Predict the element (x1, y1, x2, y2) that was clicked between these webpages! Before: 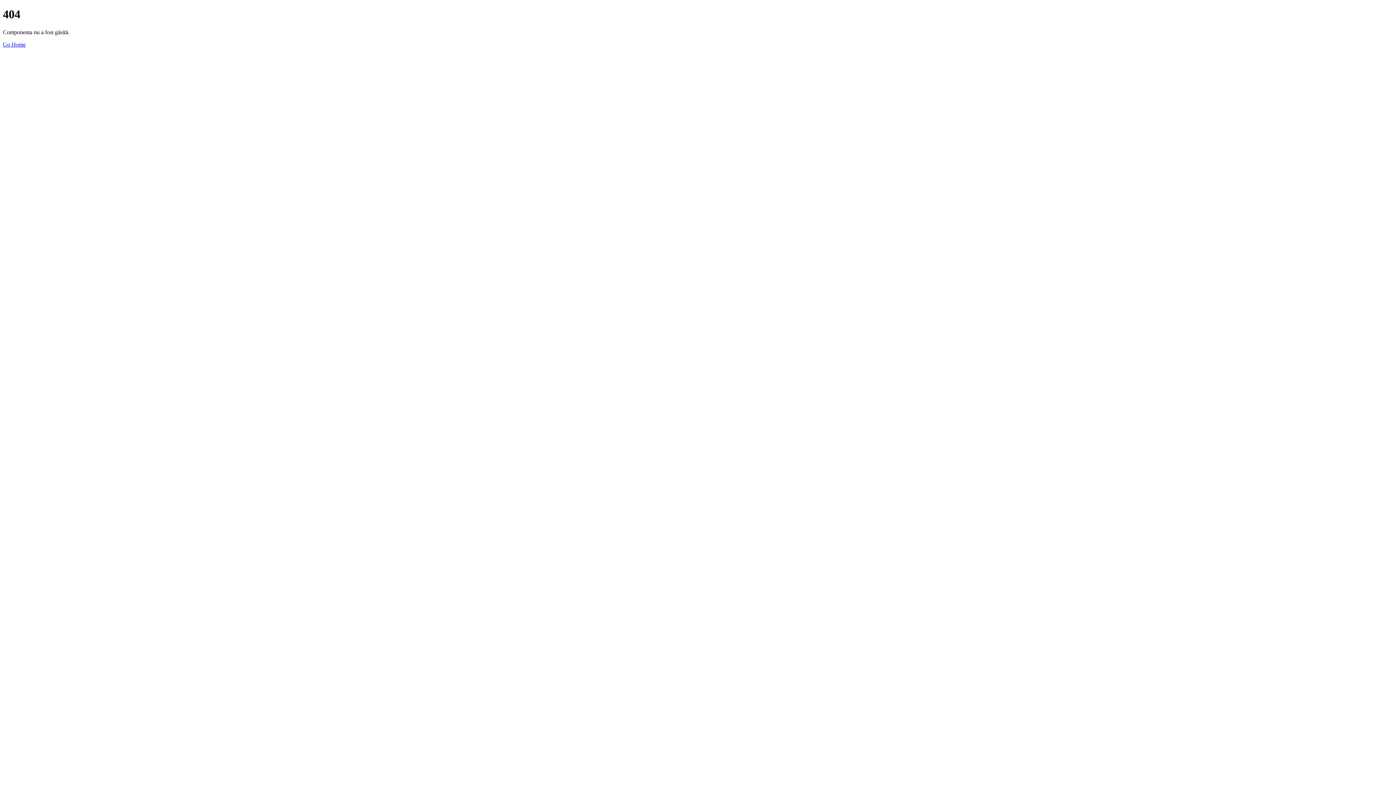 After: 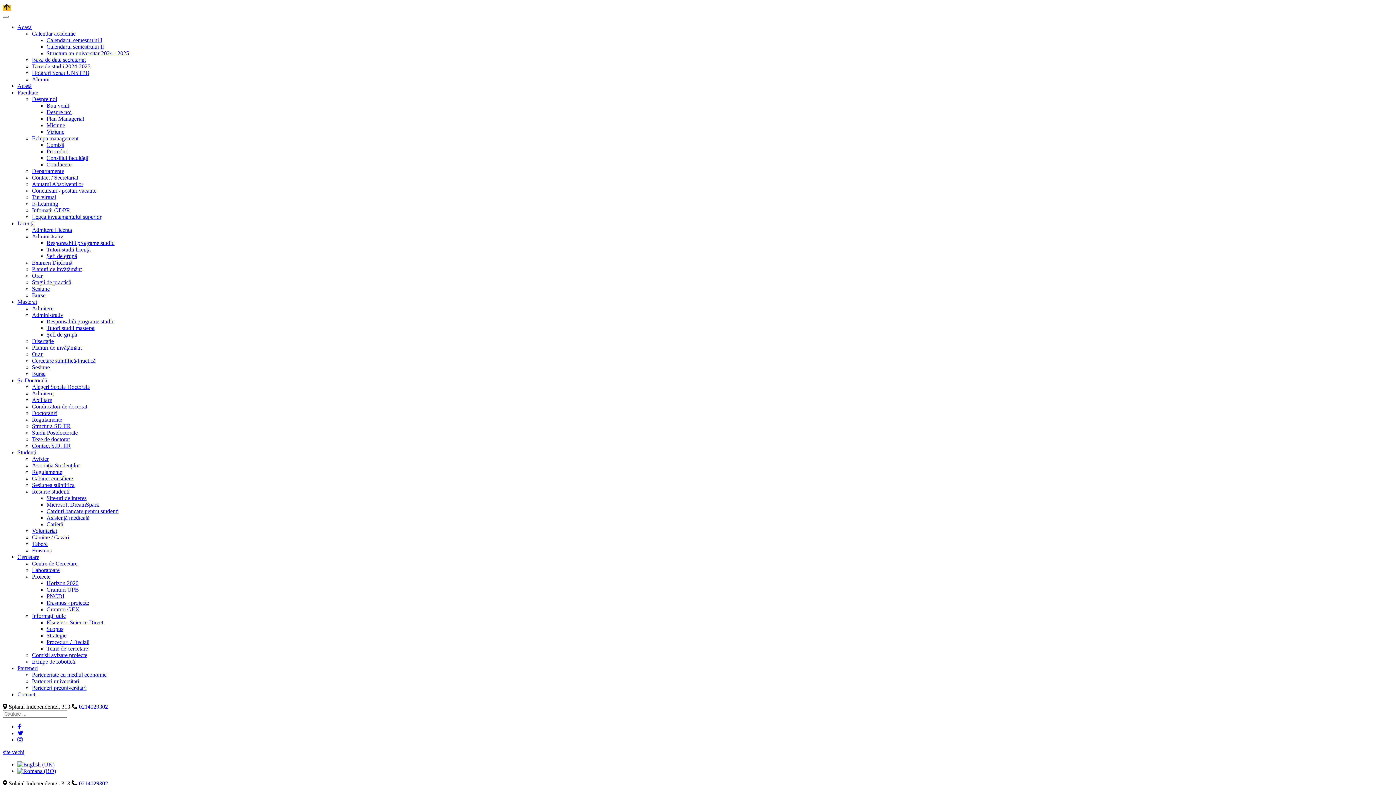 Action: label: Go Home bbox: (2, 41, 25, 47)